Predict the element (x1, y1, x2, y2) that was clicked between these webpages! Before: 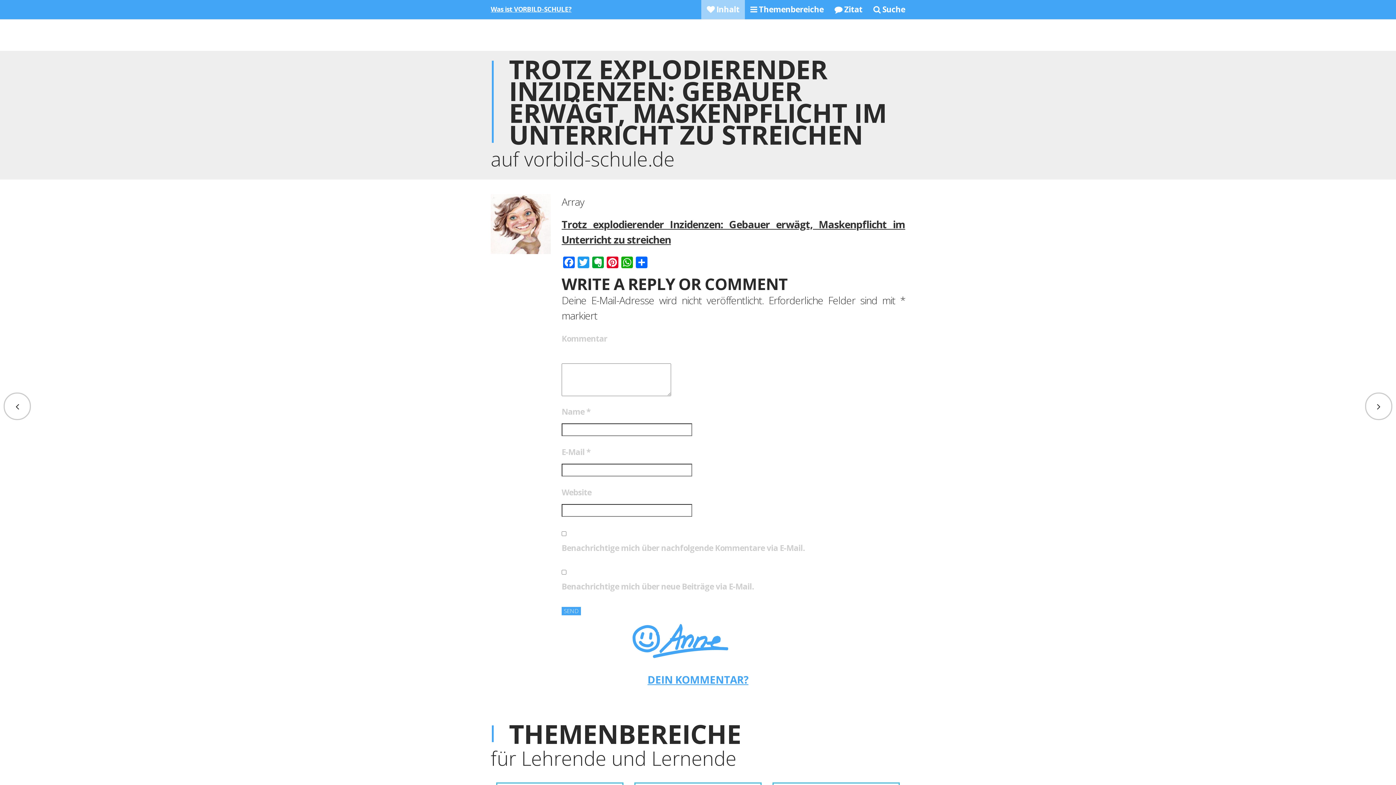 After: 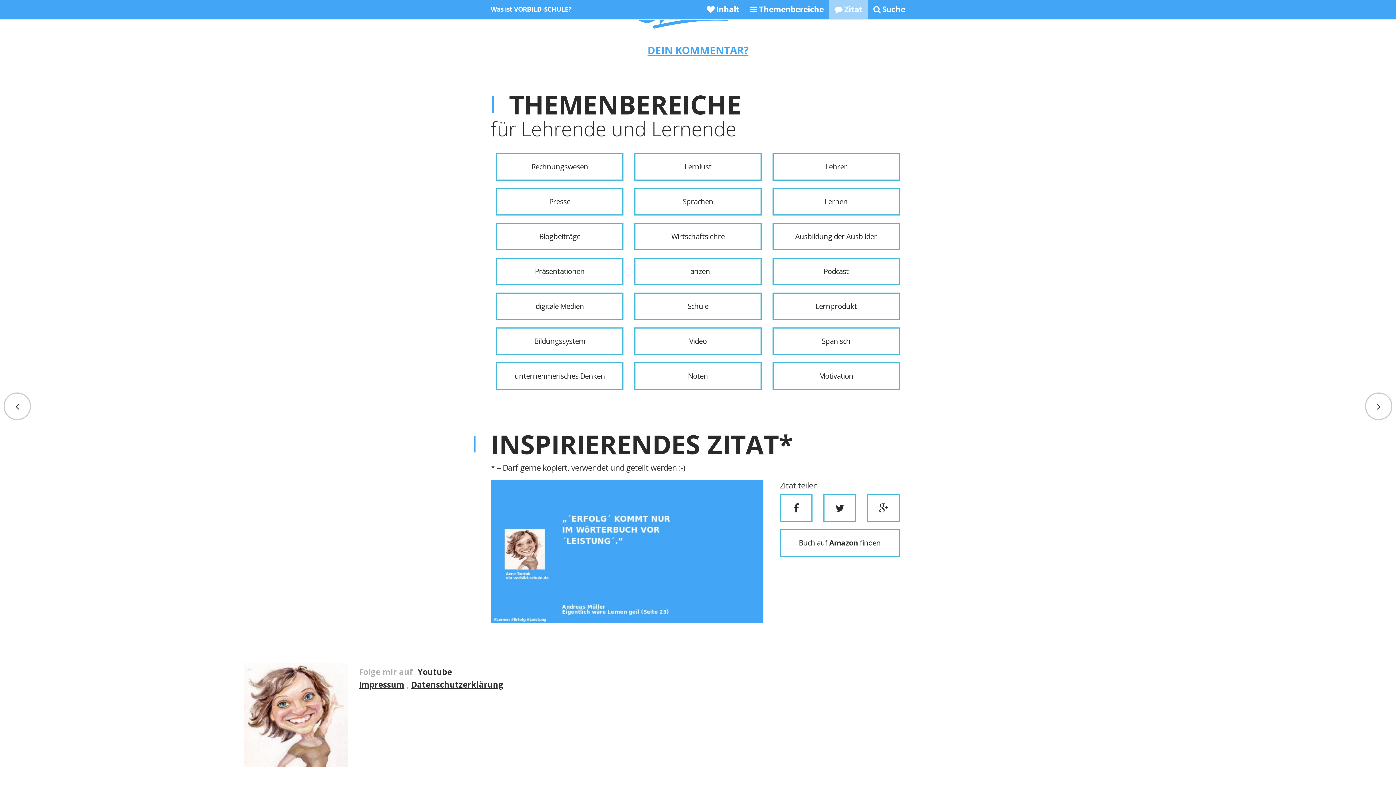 Action: label:  Themenbereiche bbox: (745, 0, 829, 19)